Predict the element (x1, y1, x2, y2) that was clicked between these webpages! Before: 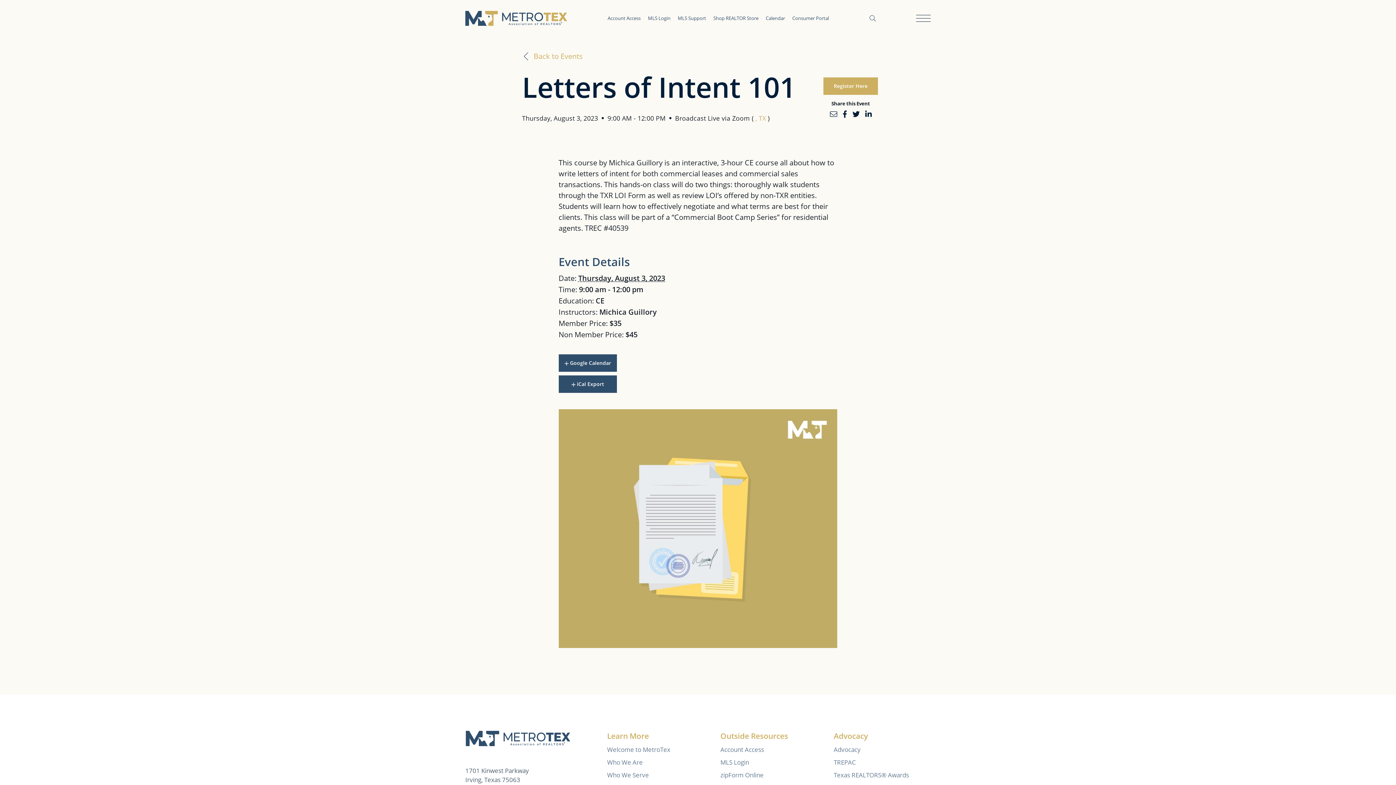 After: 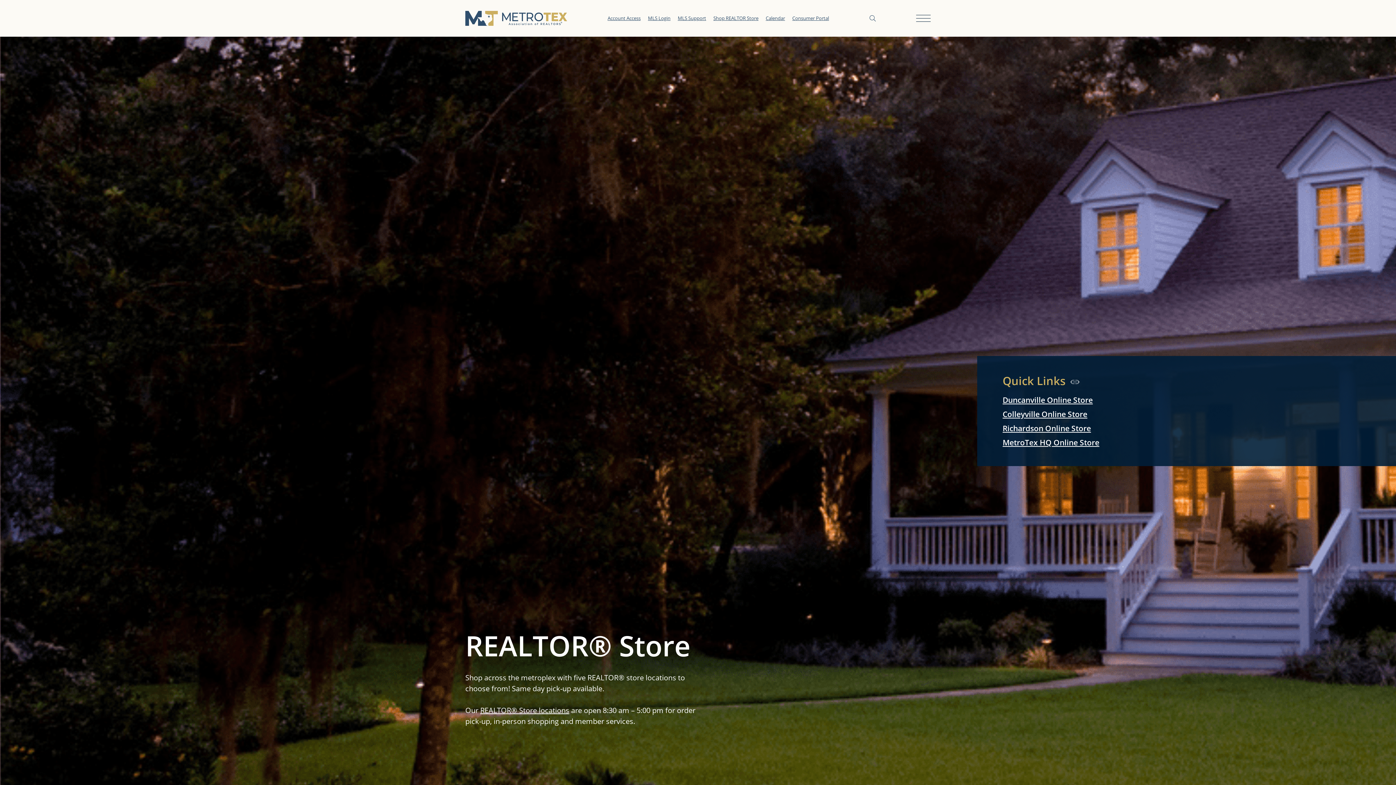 Action: label: Shop REALTOR Store bbox: (713, 14, 758, 21)